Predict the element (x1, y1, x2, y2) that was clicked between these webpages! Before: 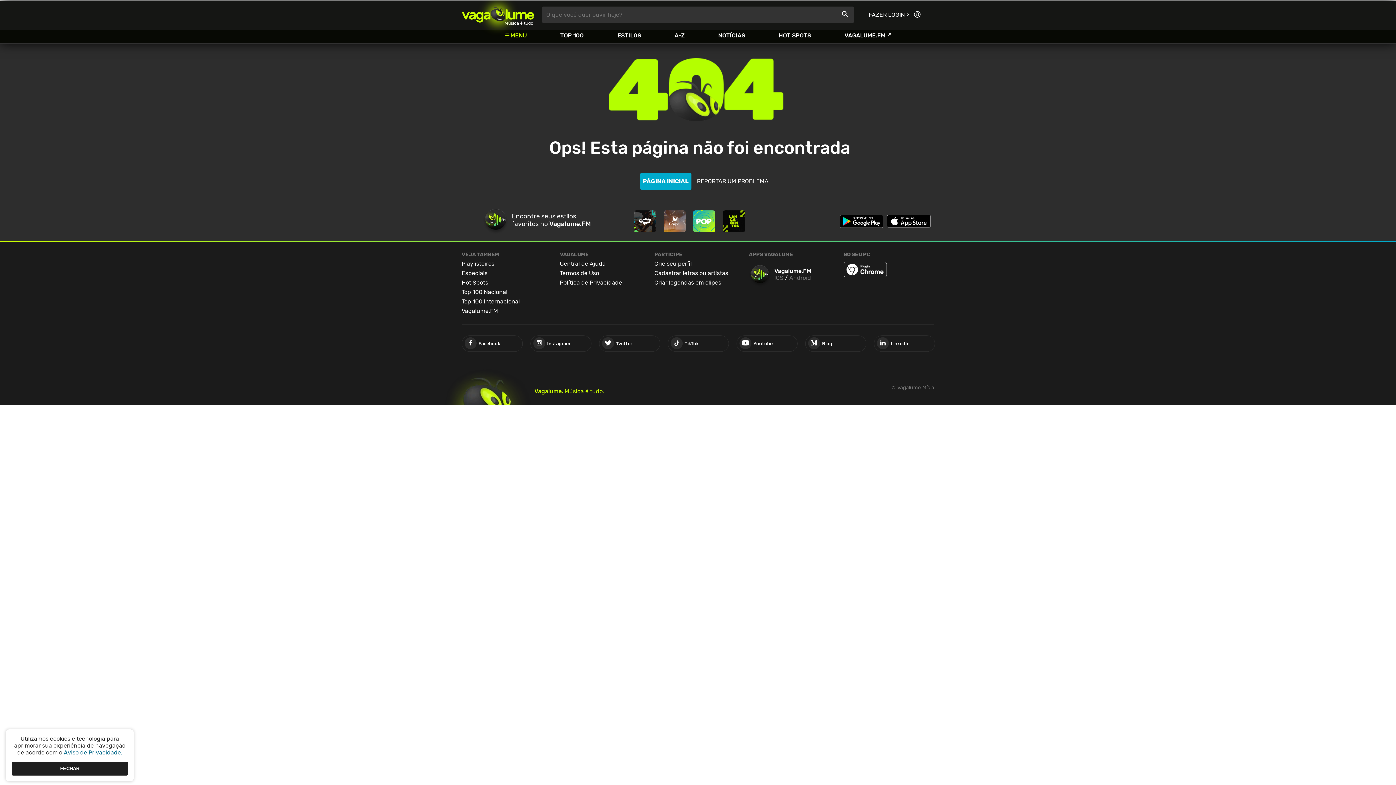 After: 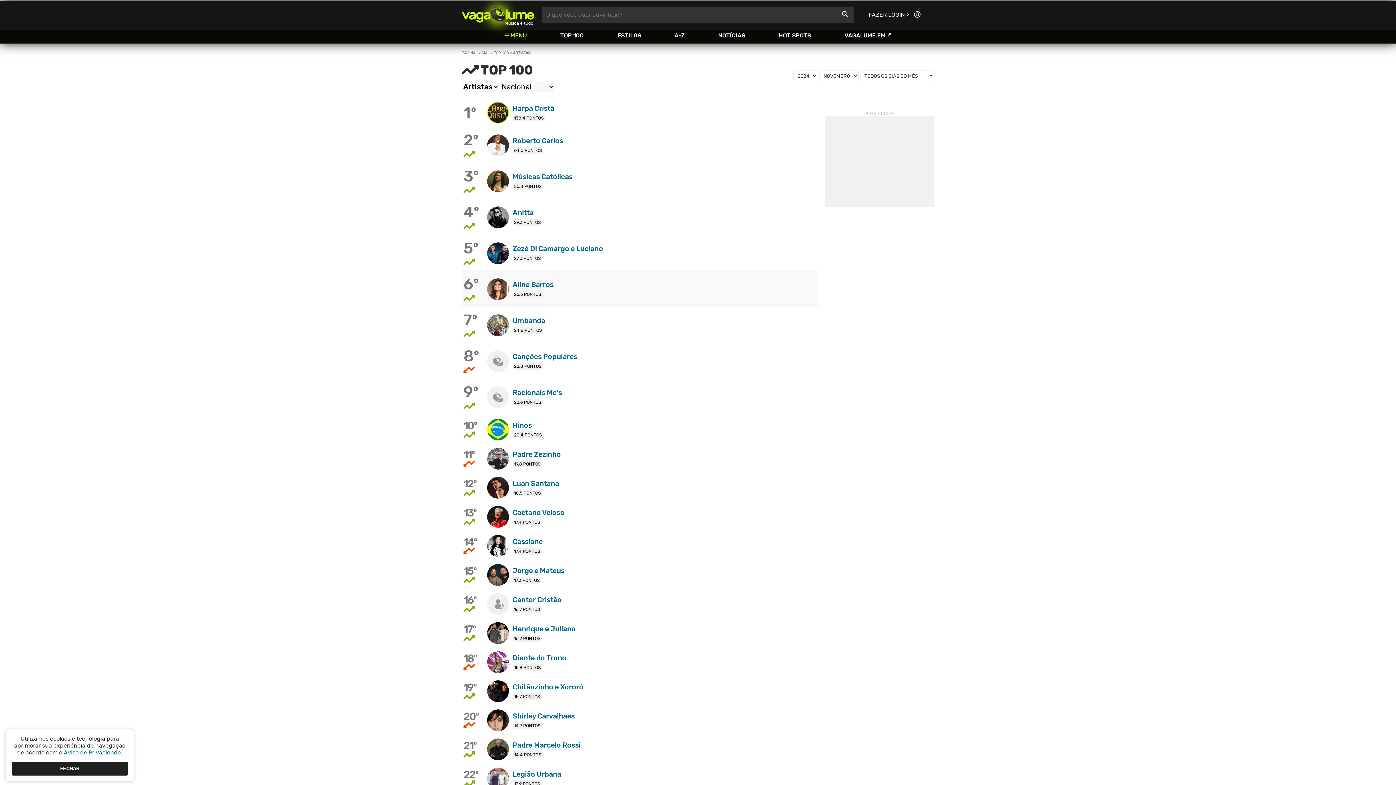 Action: bbox: (461, 288, 507, 295) label: Top 100 Nacional